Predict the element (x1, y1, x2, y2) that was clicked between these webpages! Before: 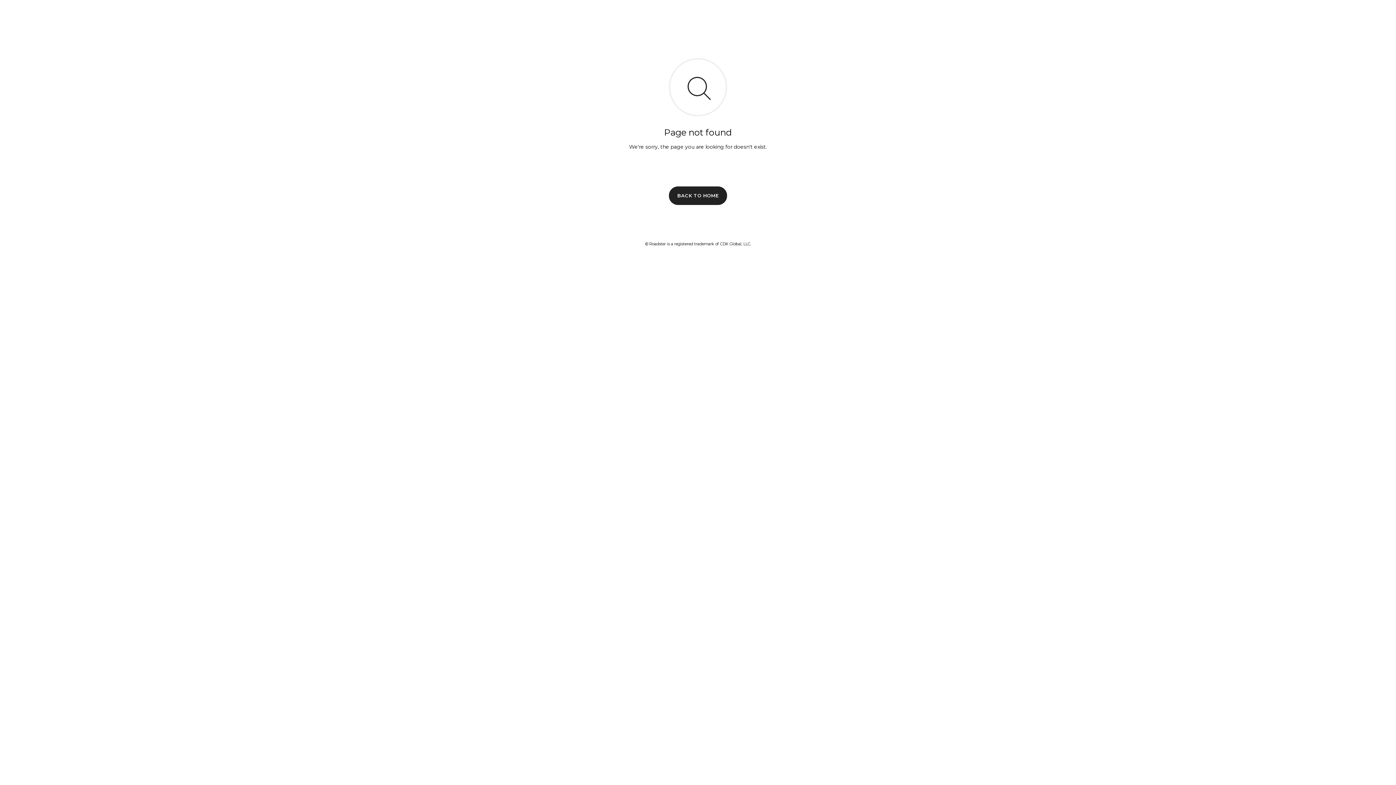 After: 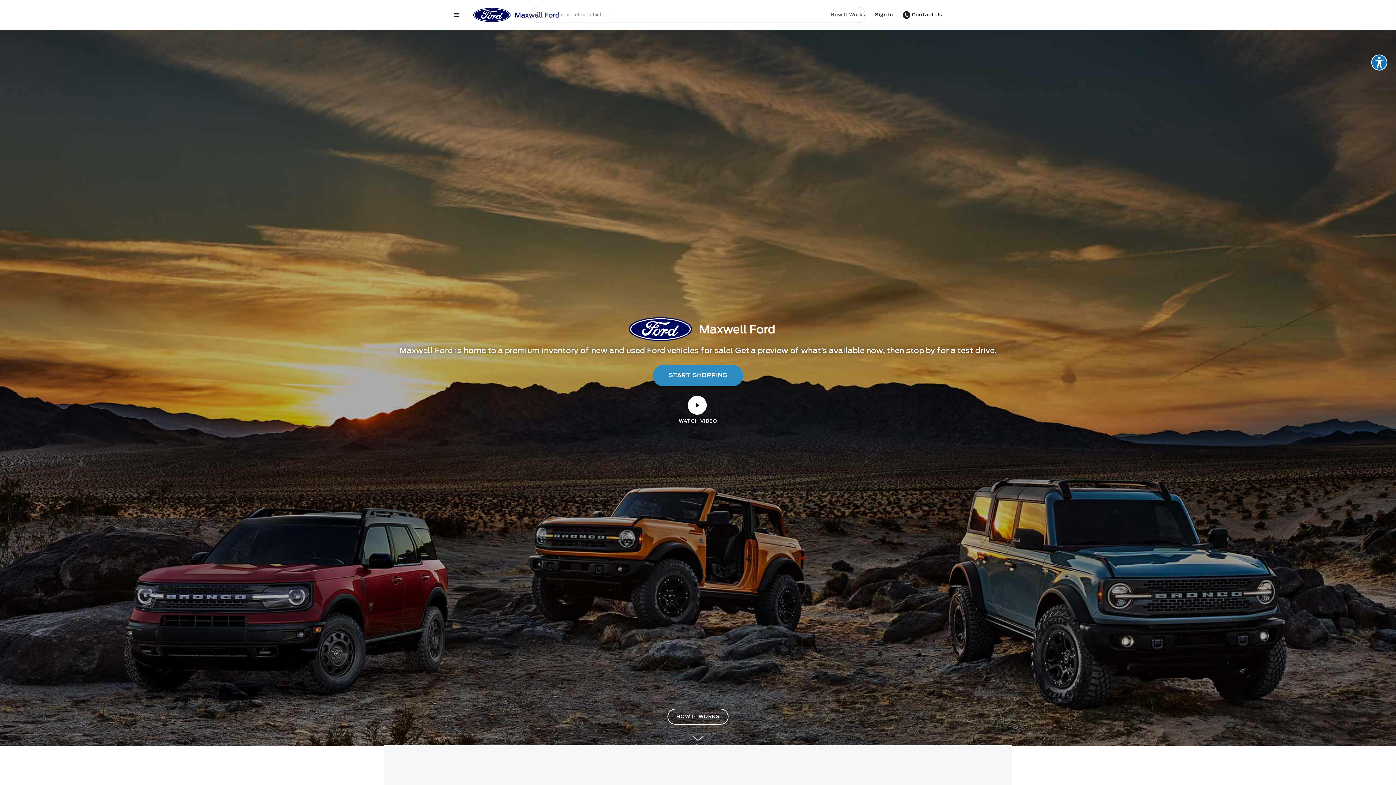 Action: label: BACK TO HOME bbox: (669, 186, 727, 204)